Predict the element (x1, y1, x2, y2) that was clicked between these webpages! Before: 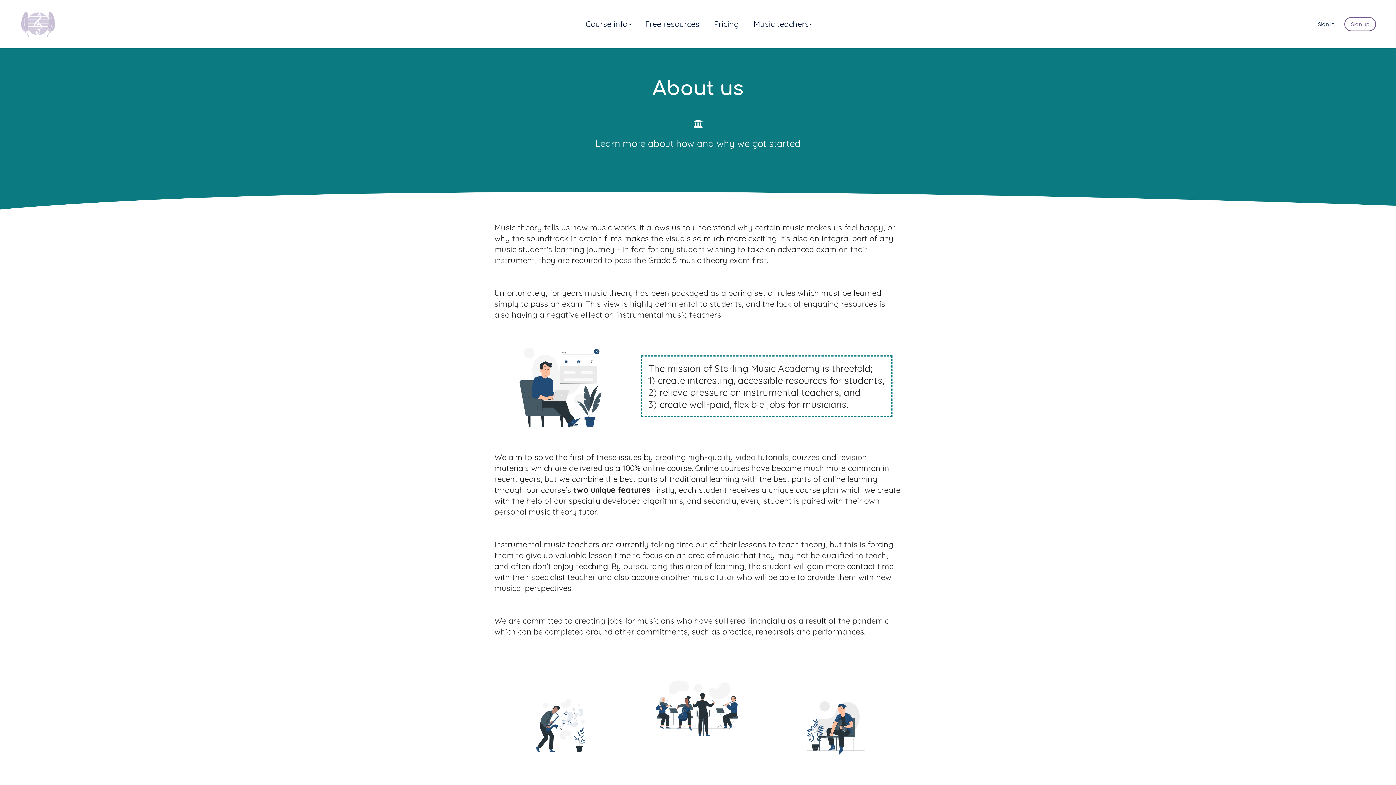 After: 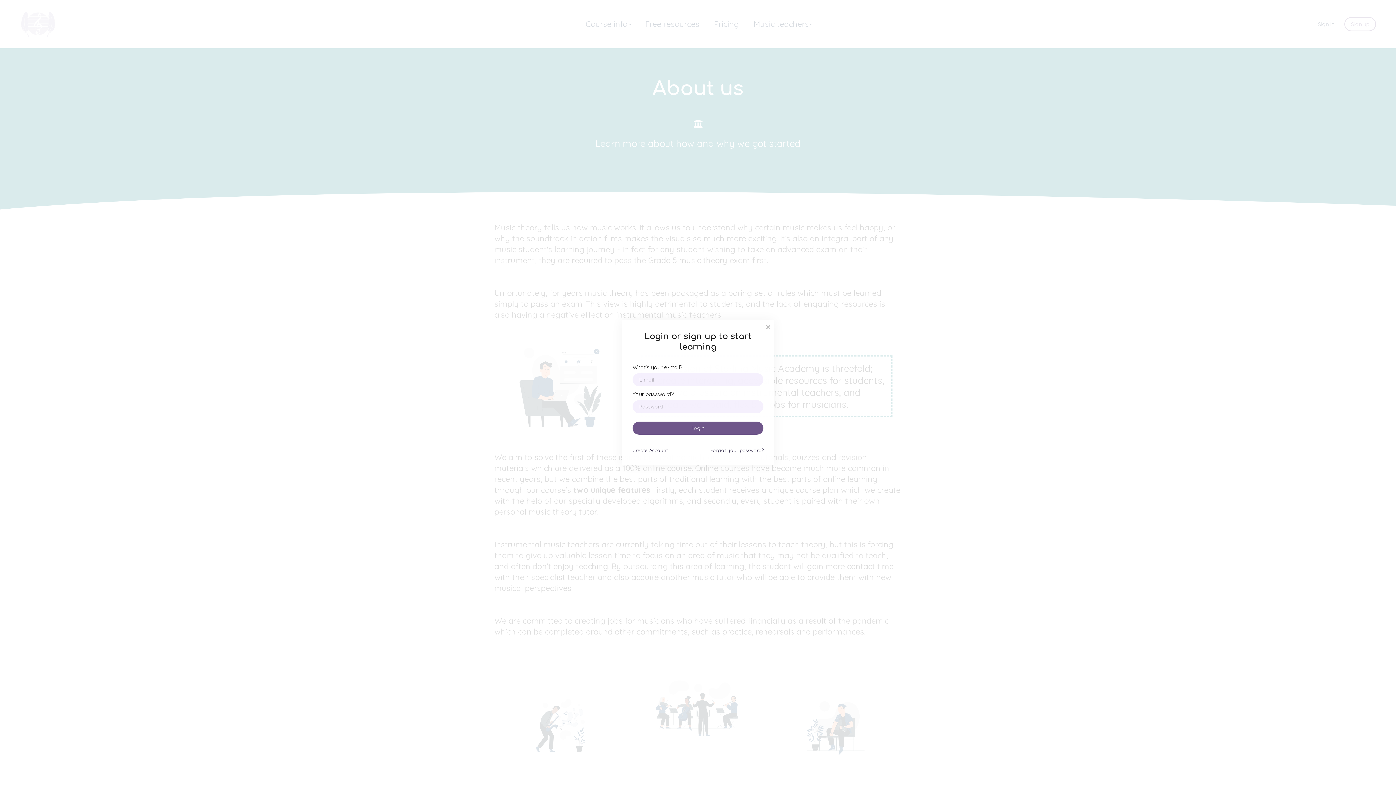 Action: label: Sign in bbox: (1318, 19, 1334, 28)